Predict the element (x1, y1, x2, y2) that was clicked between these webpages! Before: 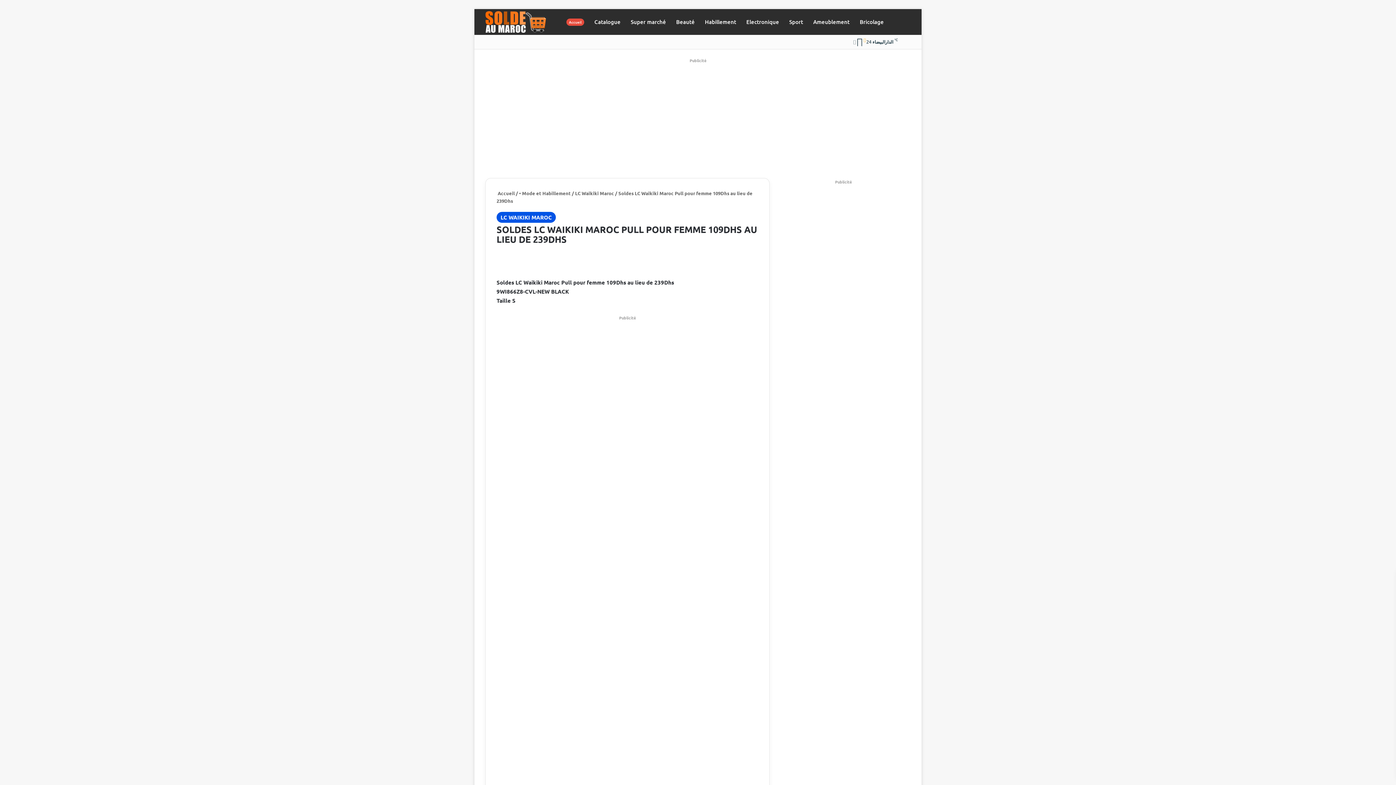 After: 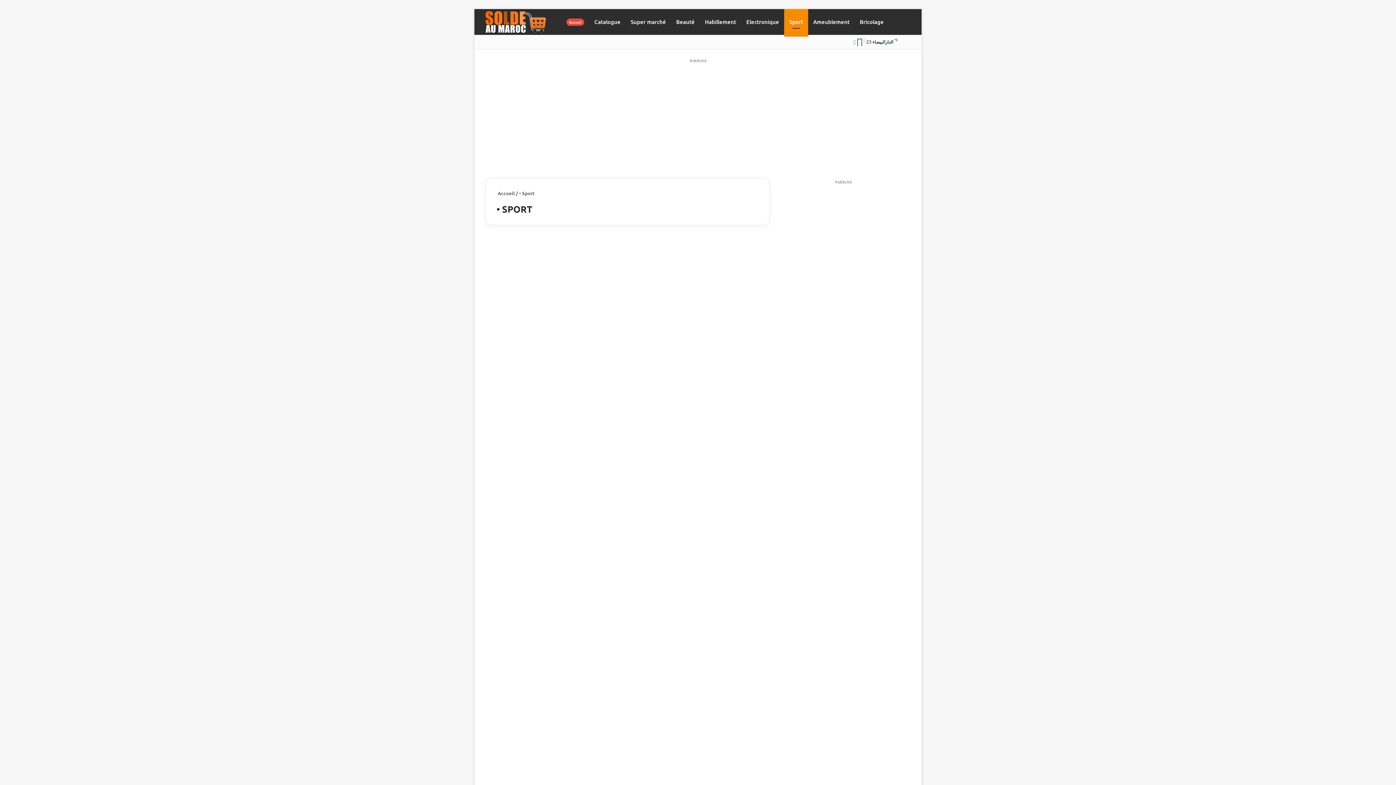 Action: bbox: (784, 9, 808, 34) label: Sport